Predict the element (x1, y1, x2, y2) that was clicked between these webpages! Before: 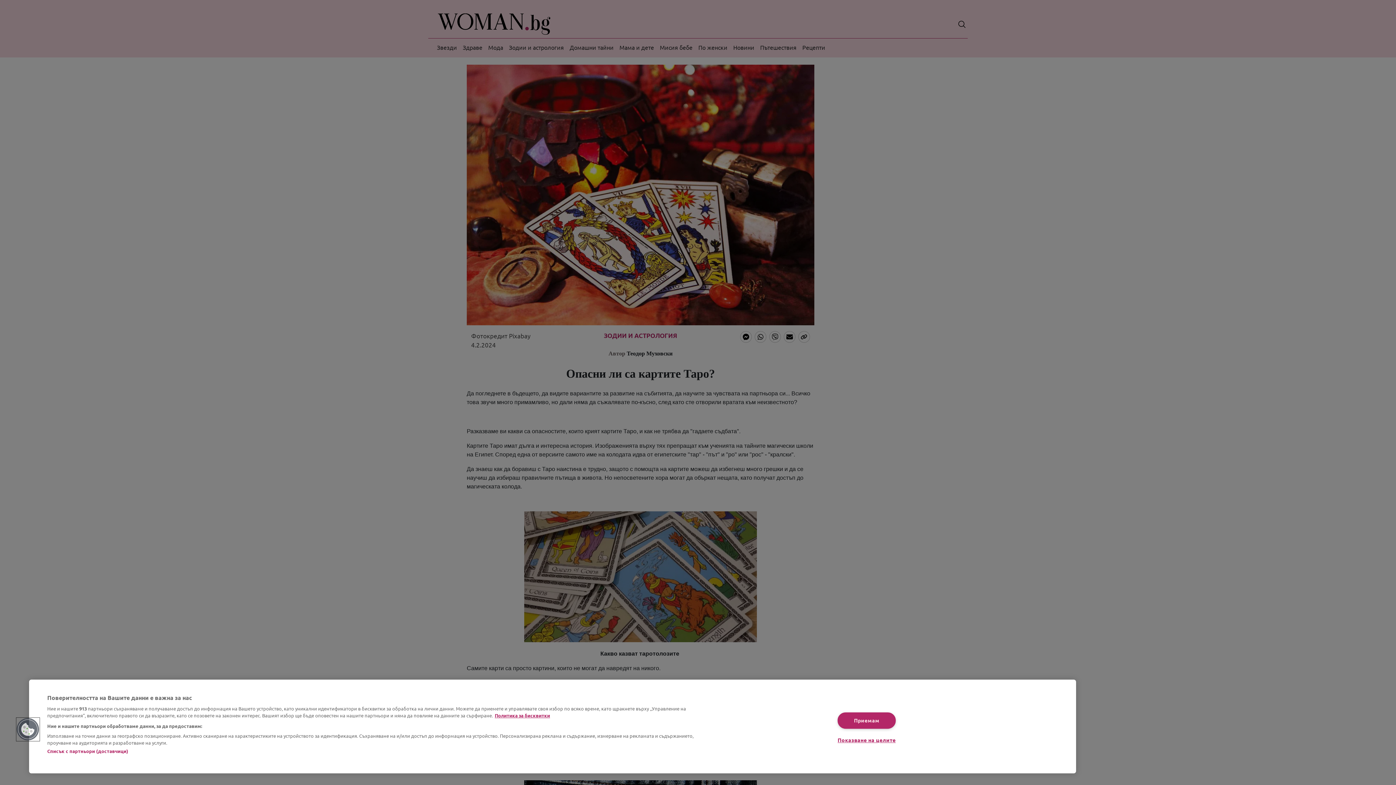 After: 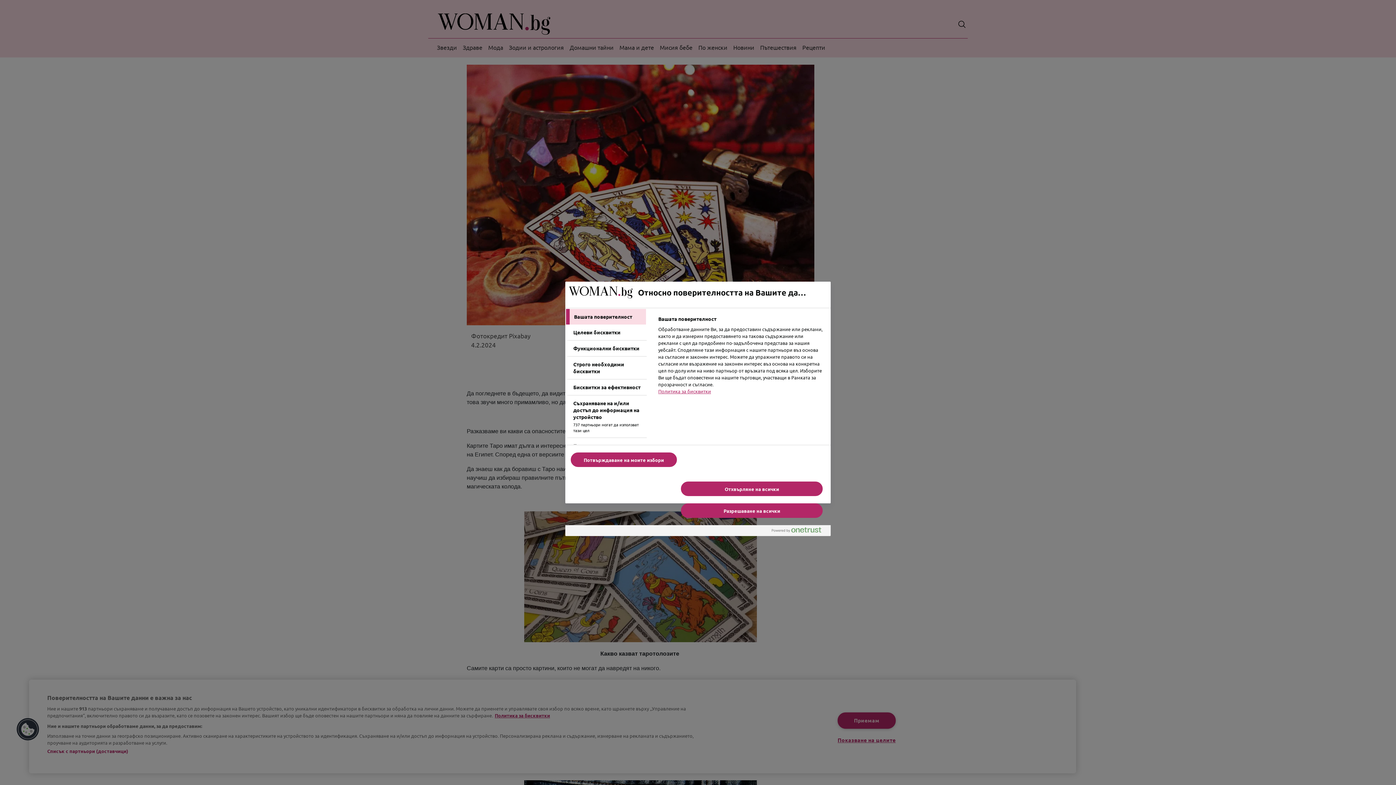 Action: bbox: (837, 732, 895, 748) label: Показване на целите